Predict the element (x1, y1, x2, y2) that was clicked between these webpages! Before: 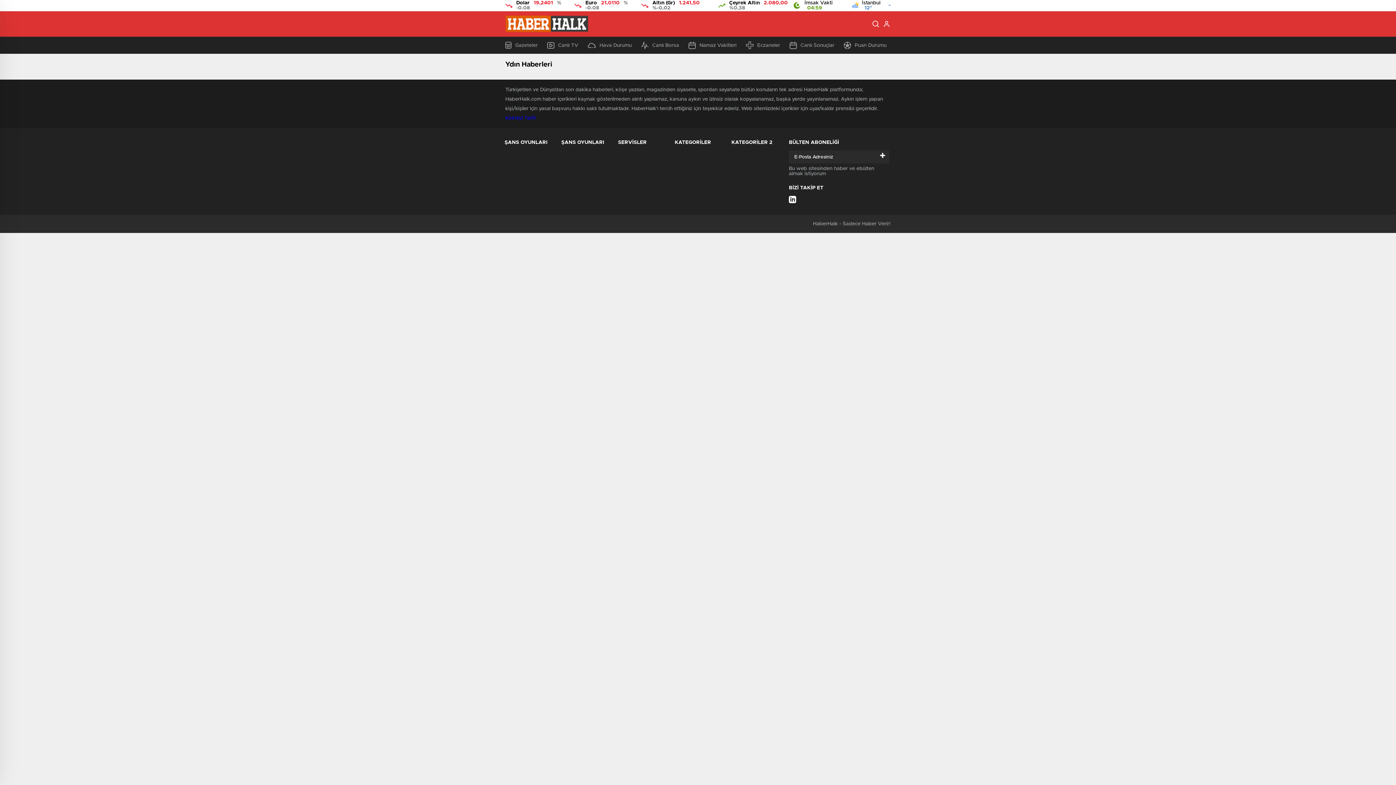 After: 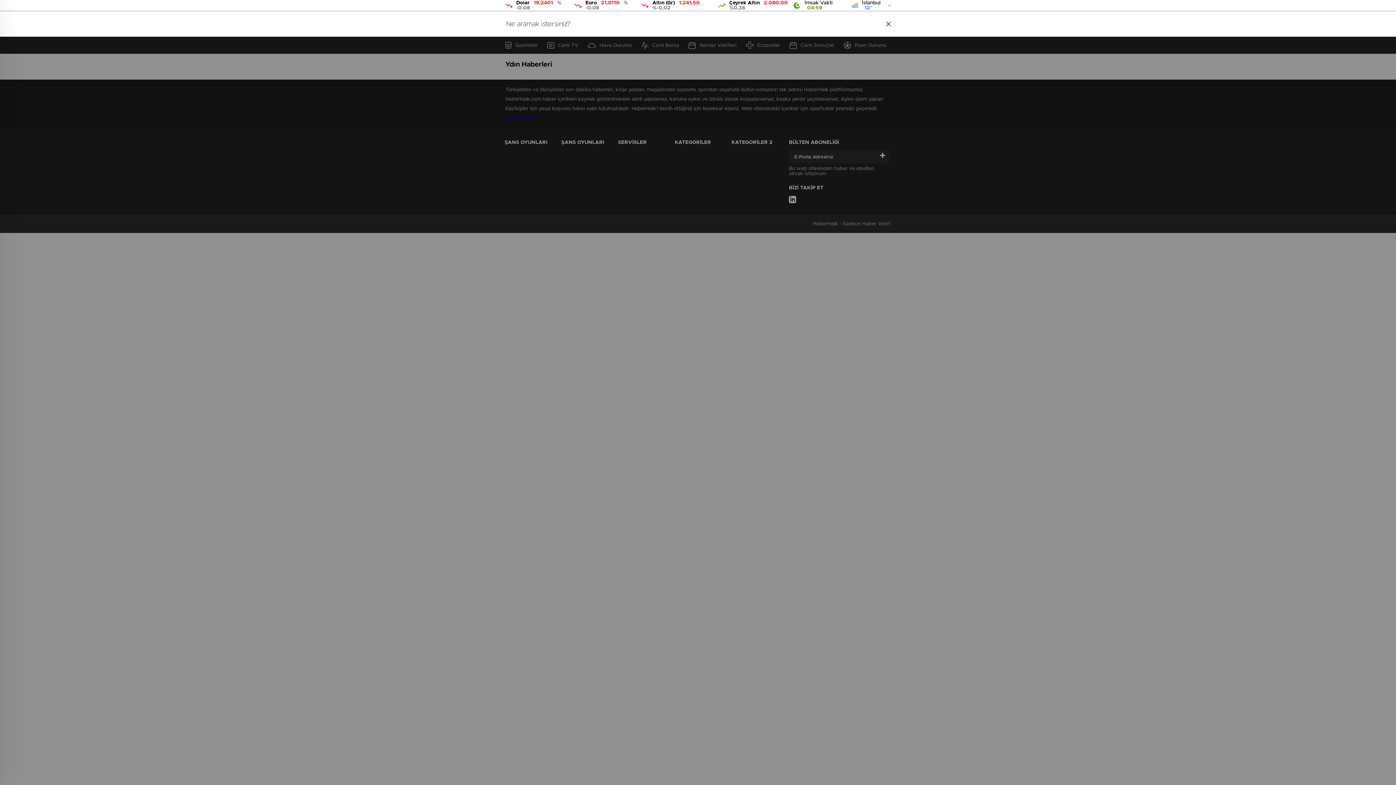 Action: bbox: (872, 20, 880, 28)